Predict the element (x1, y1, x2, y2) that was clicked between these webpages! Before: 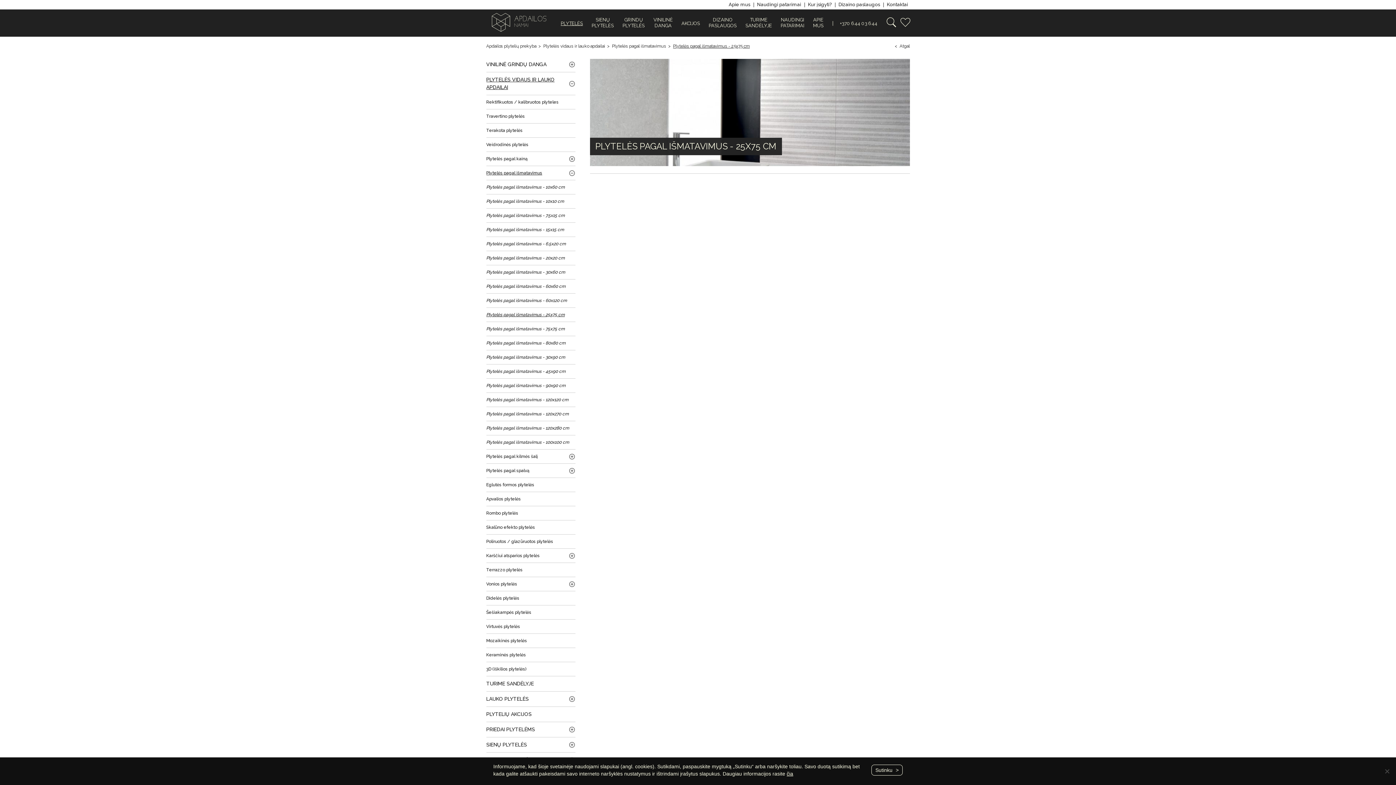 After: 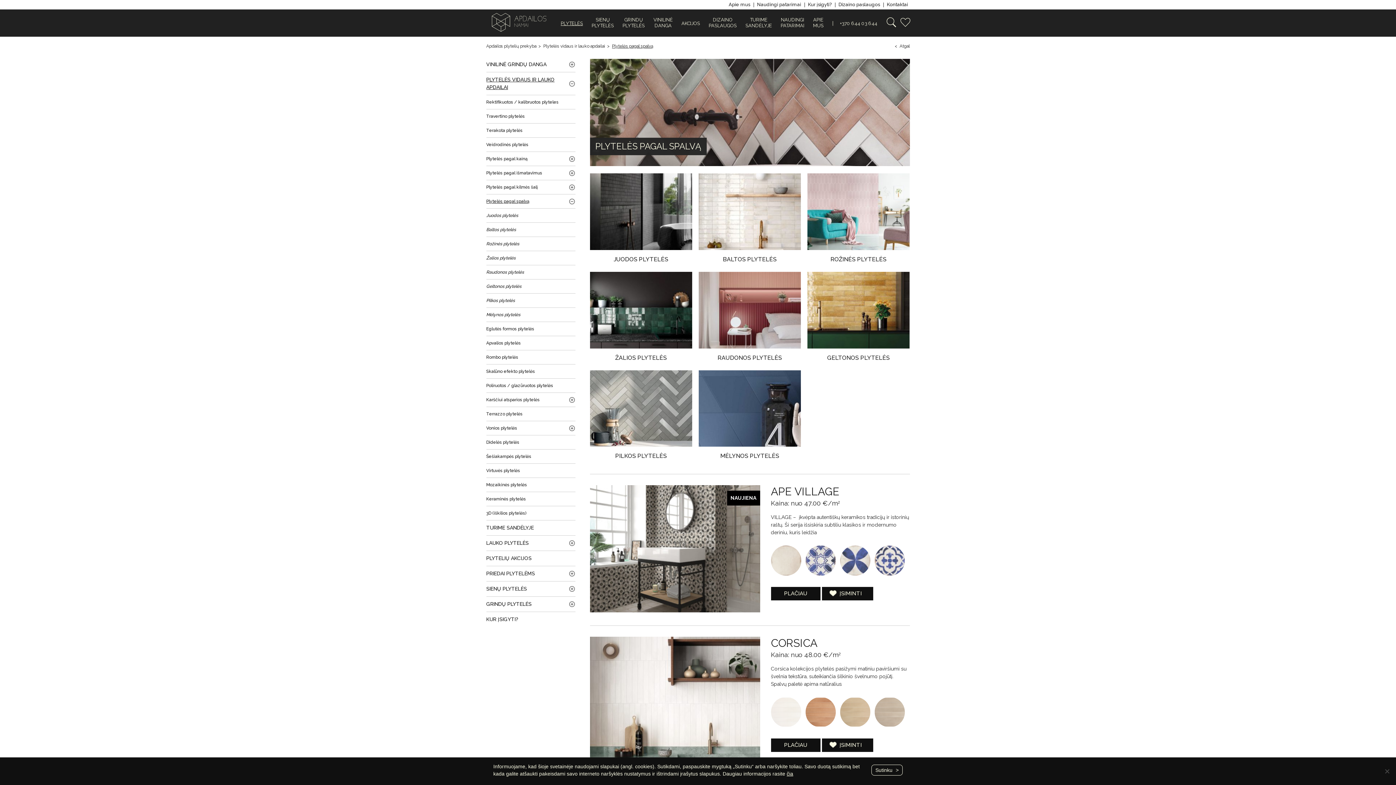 Action: bbox: (486, 463, 575, 477) label: Plytelės pagal spalvą